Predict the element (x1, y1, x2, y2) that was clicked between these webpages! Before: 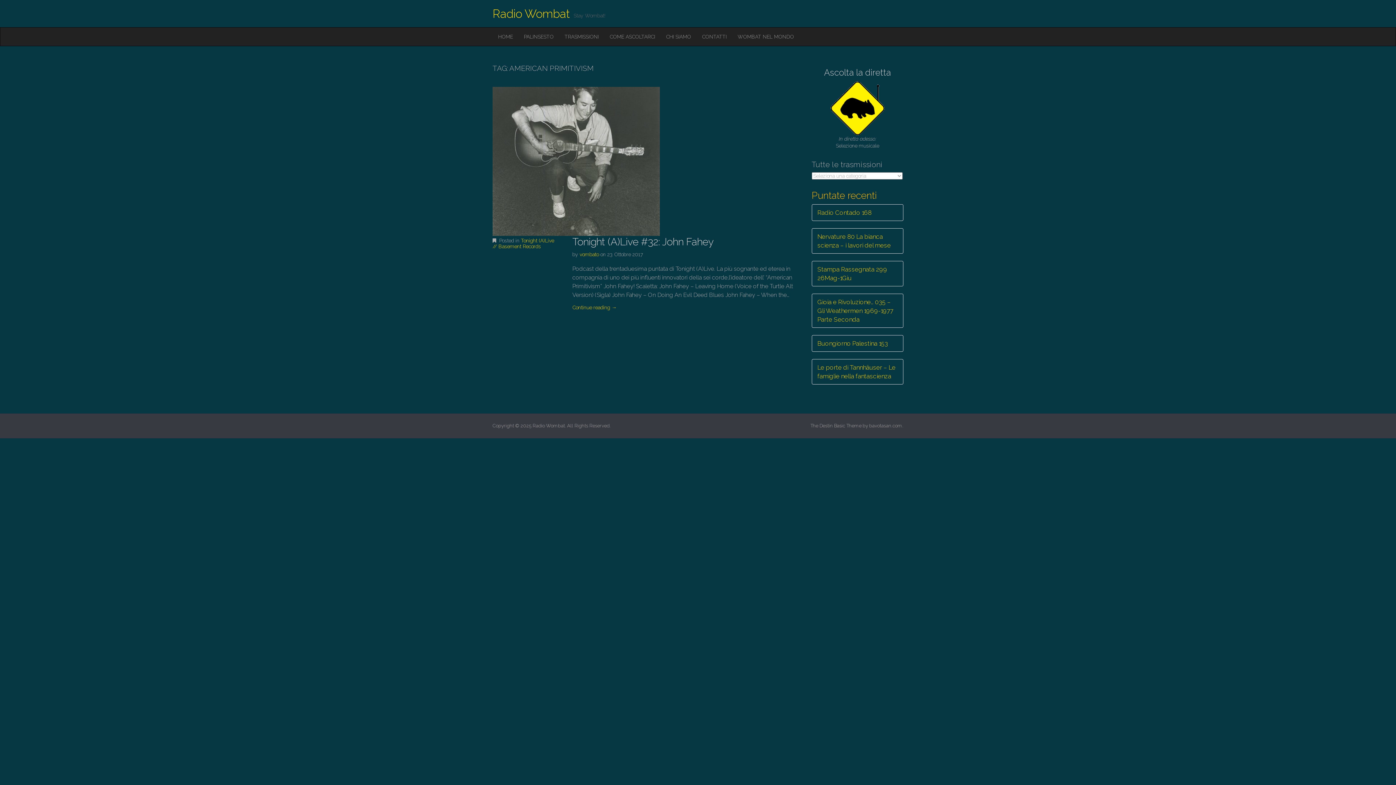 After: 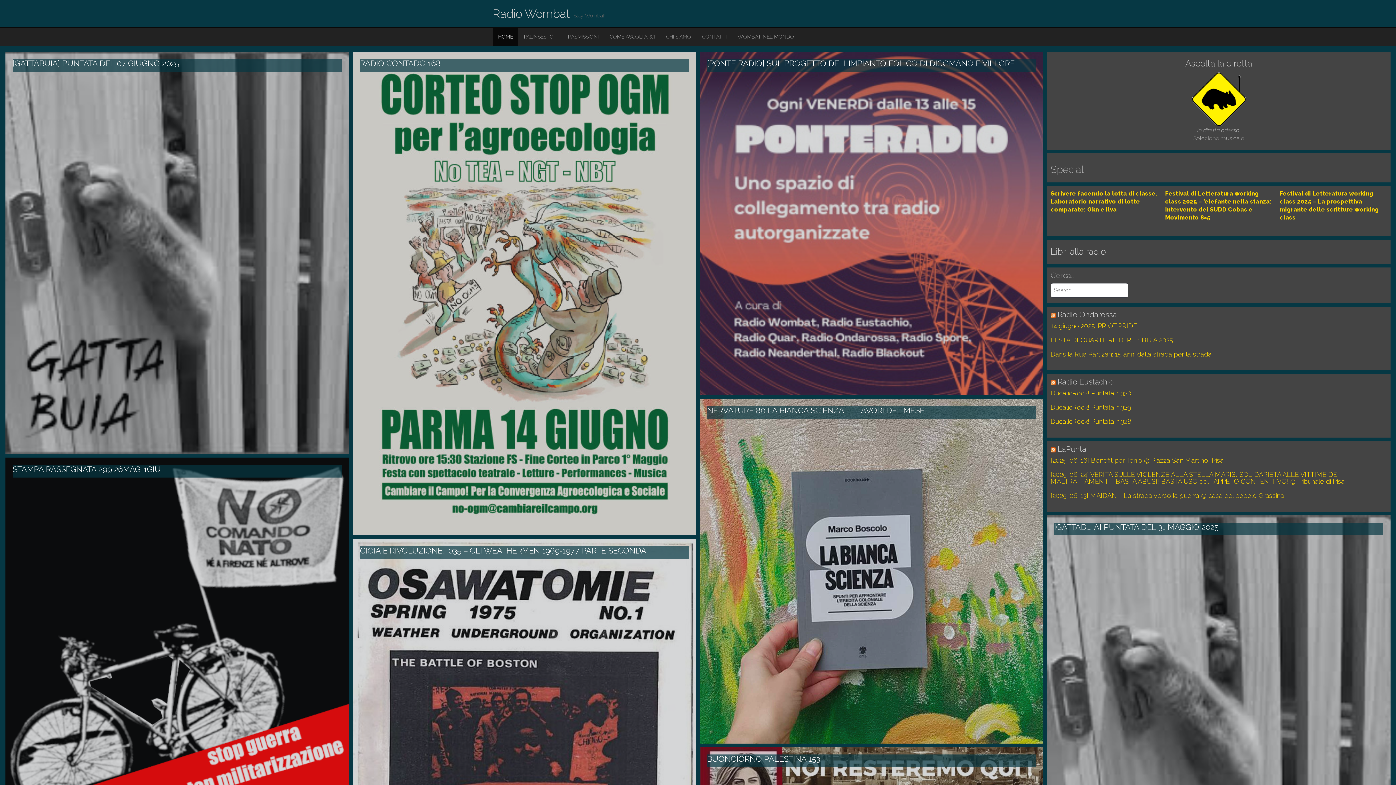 Action: label: Radio Wombat bbox: (492, 6, 570, 20)